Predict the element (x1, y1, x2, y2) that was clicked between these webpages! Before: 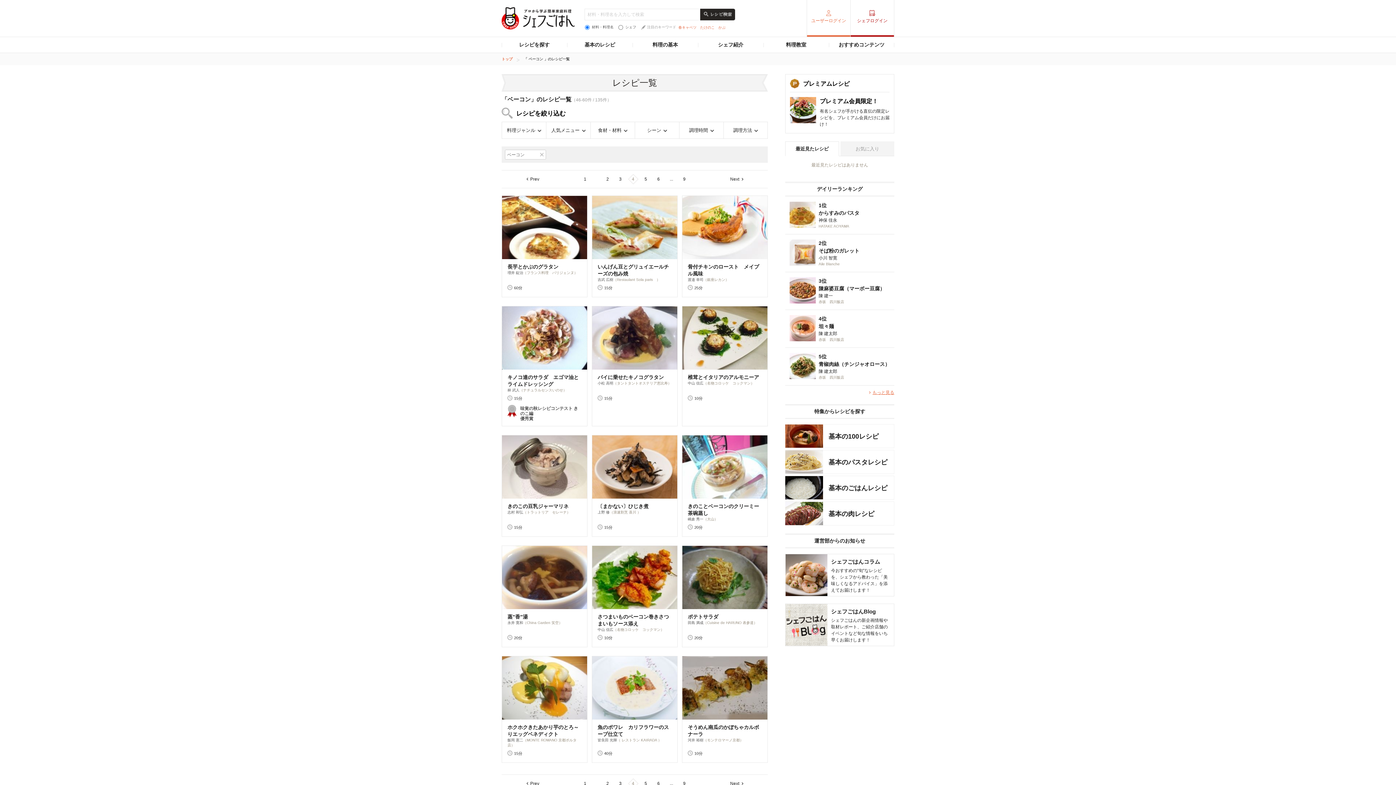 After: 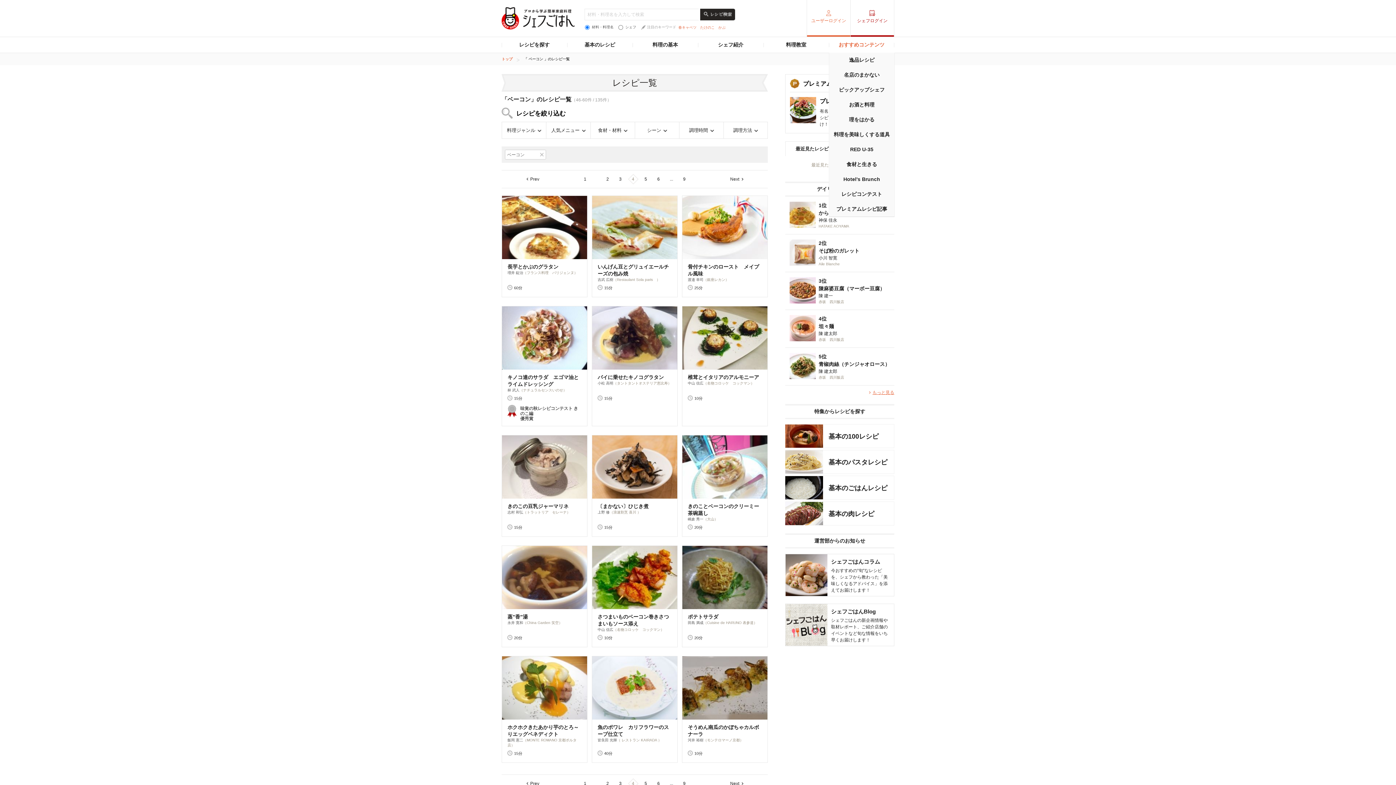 Action: bbox: (829, 37, 894, 52) label: おすすめコンテンツ